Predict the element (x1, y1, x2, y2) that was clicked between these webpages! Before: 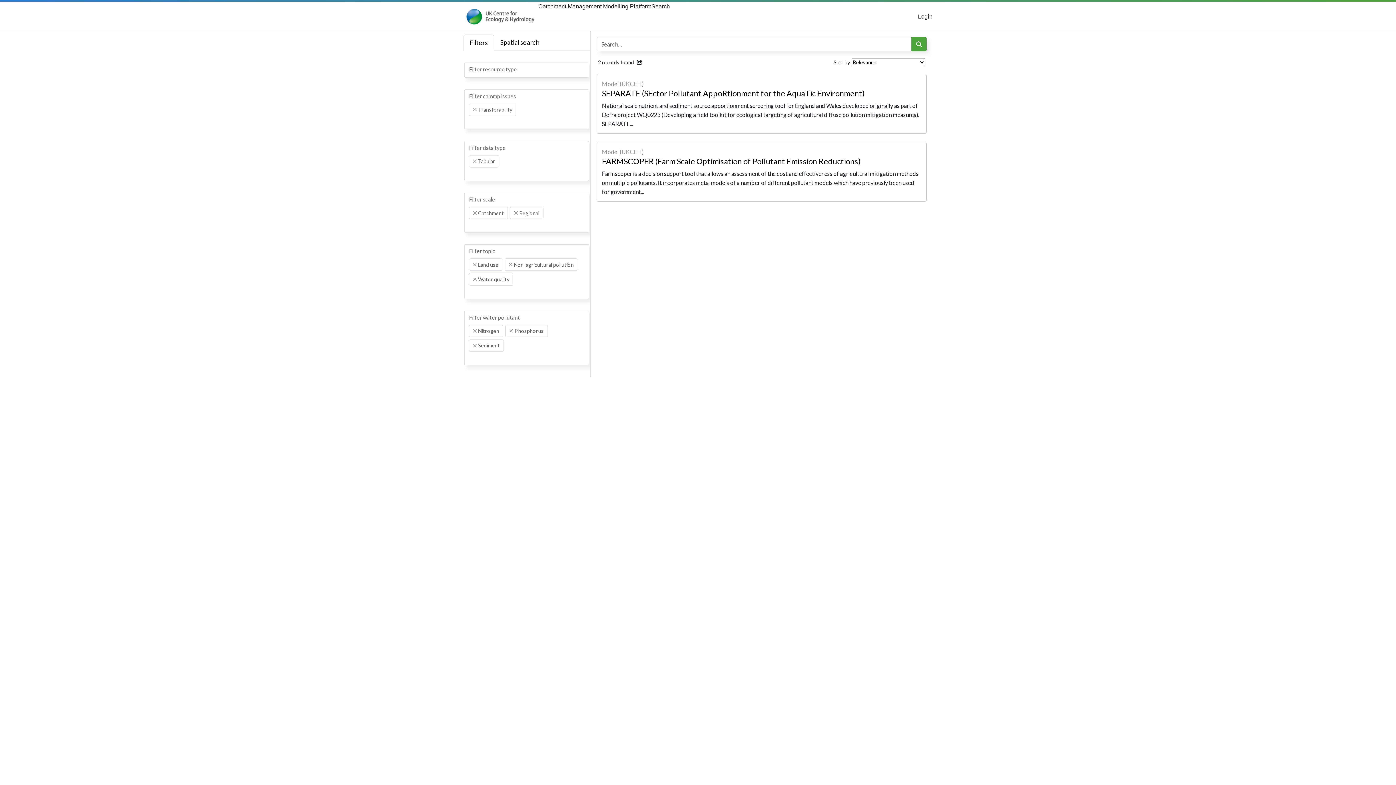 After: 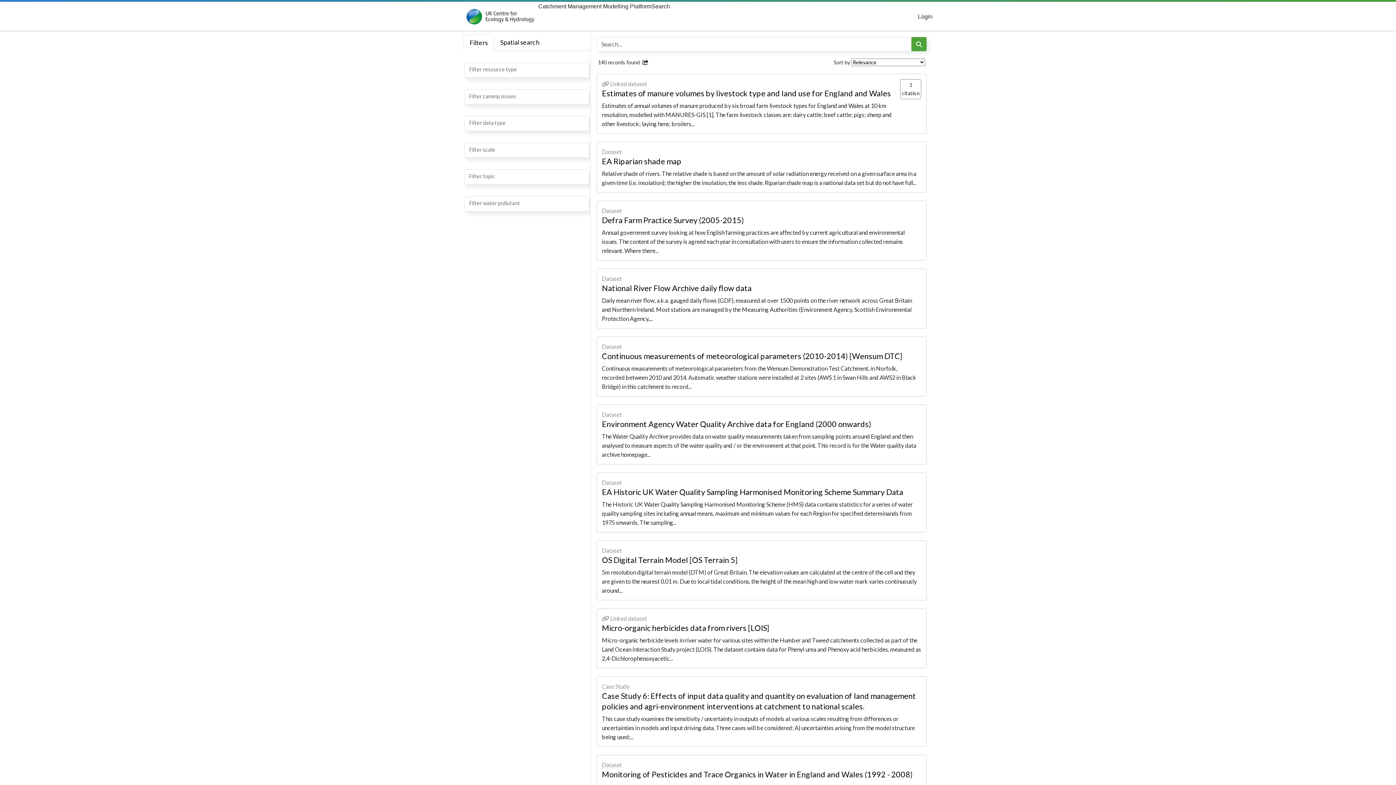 Action: bbox: (651, 1, 670, 30) label: Search